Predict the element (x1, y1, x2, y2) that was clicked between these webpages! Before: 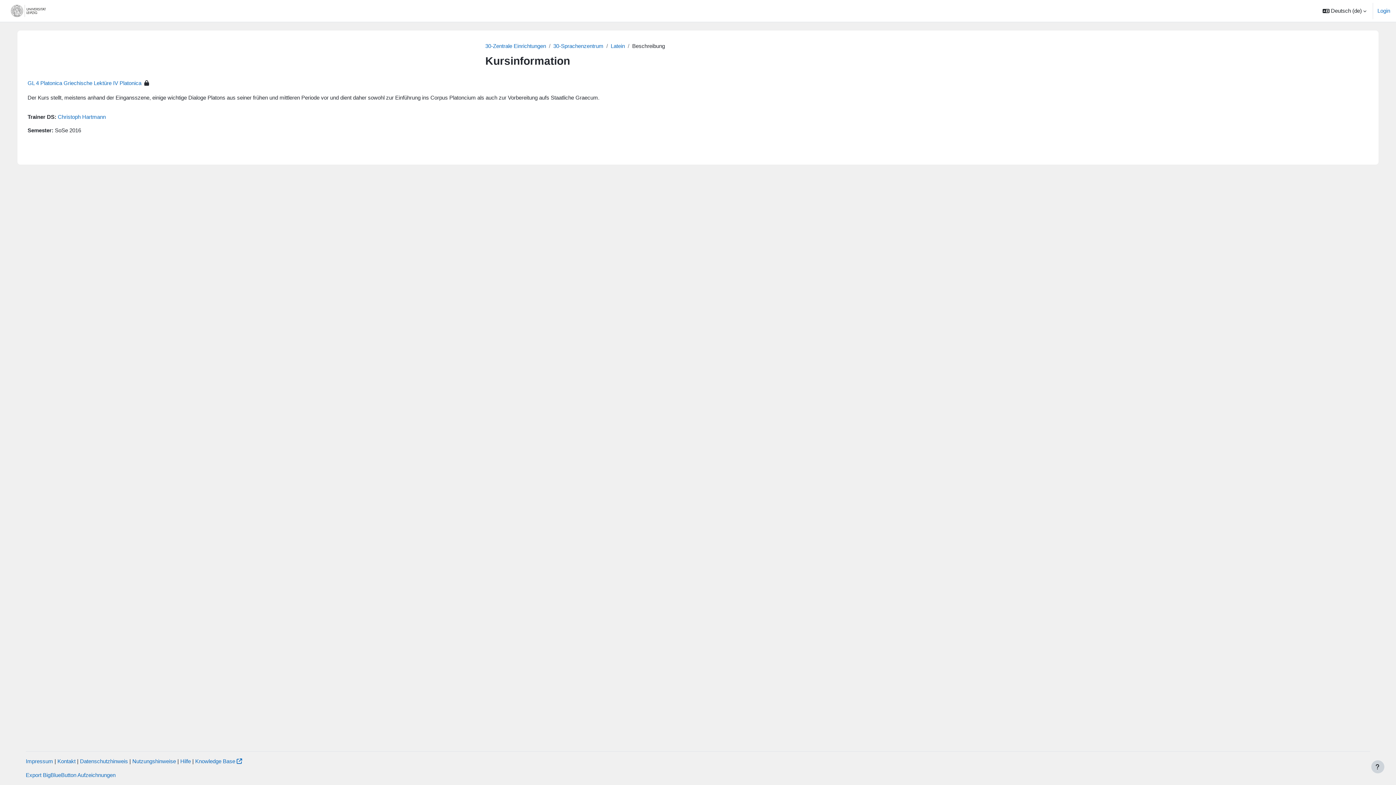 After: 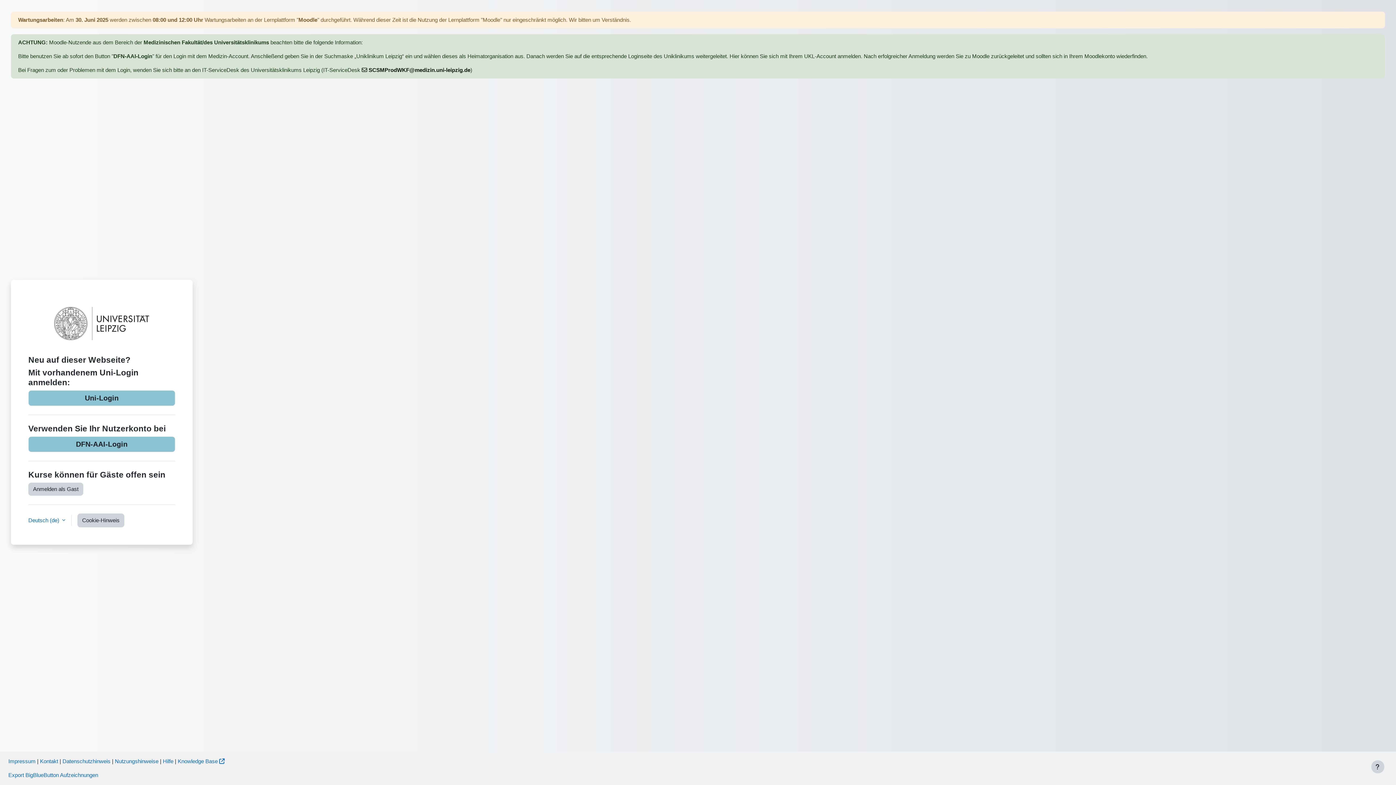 Action: bbox: (27, 80, 141, 86) label: GL 4 Platonica Griechische Lektüre IV Platonica